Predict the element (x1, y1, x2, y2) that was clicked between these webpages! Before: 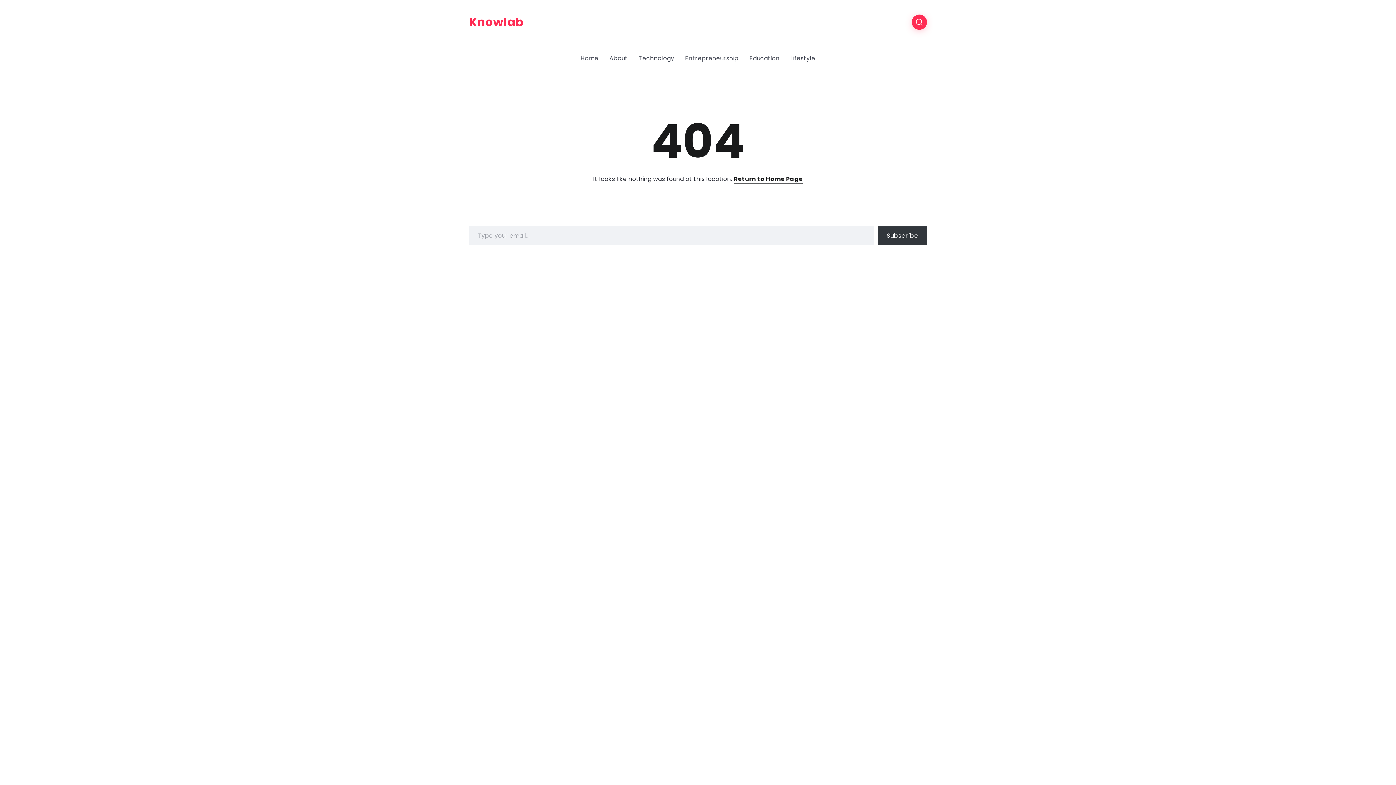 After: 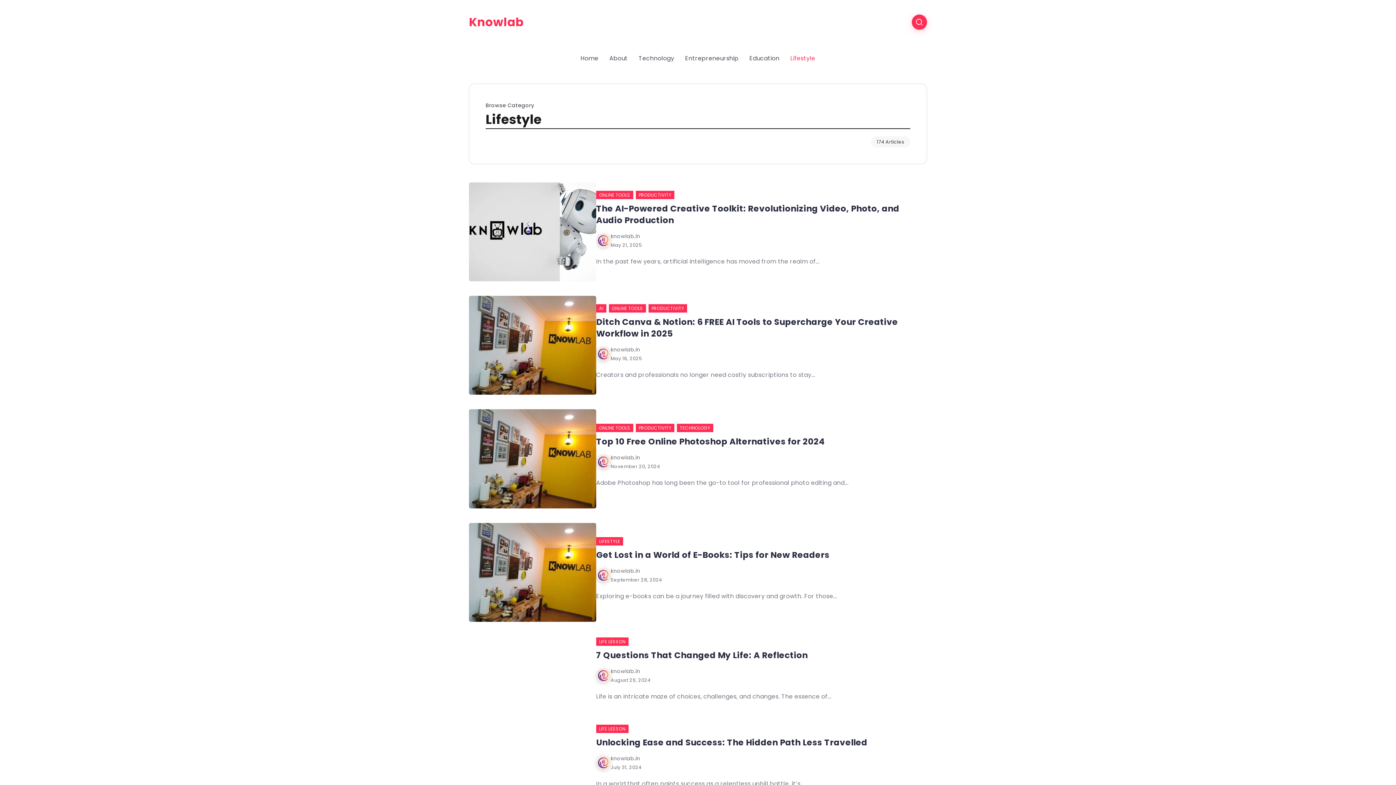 Action: label: Lifestyle bbox: (787, 52, 818, 64)